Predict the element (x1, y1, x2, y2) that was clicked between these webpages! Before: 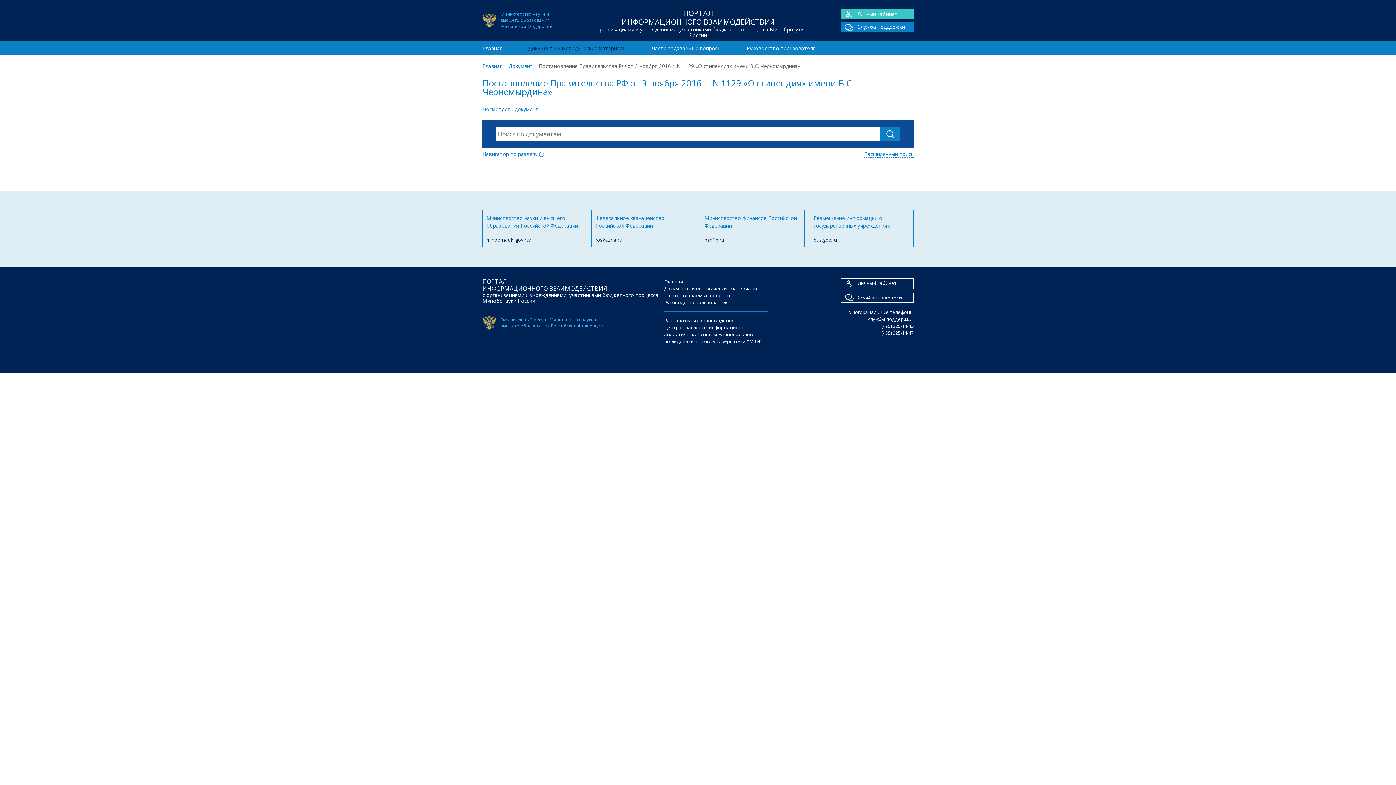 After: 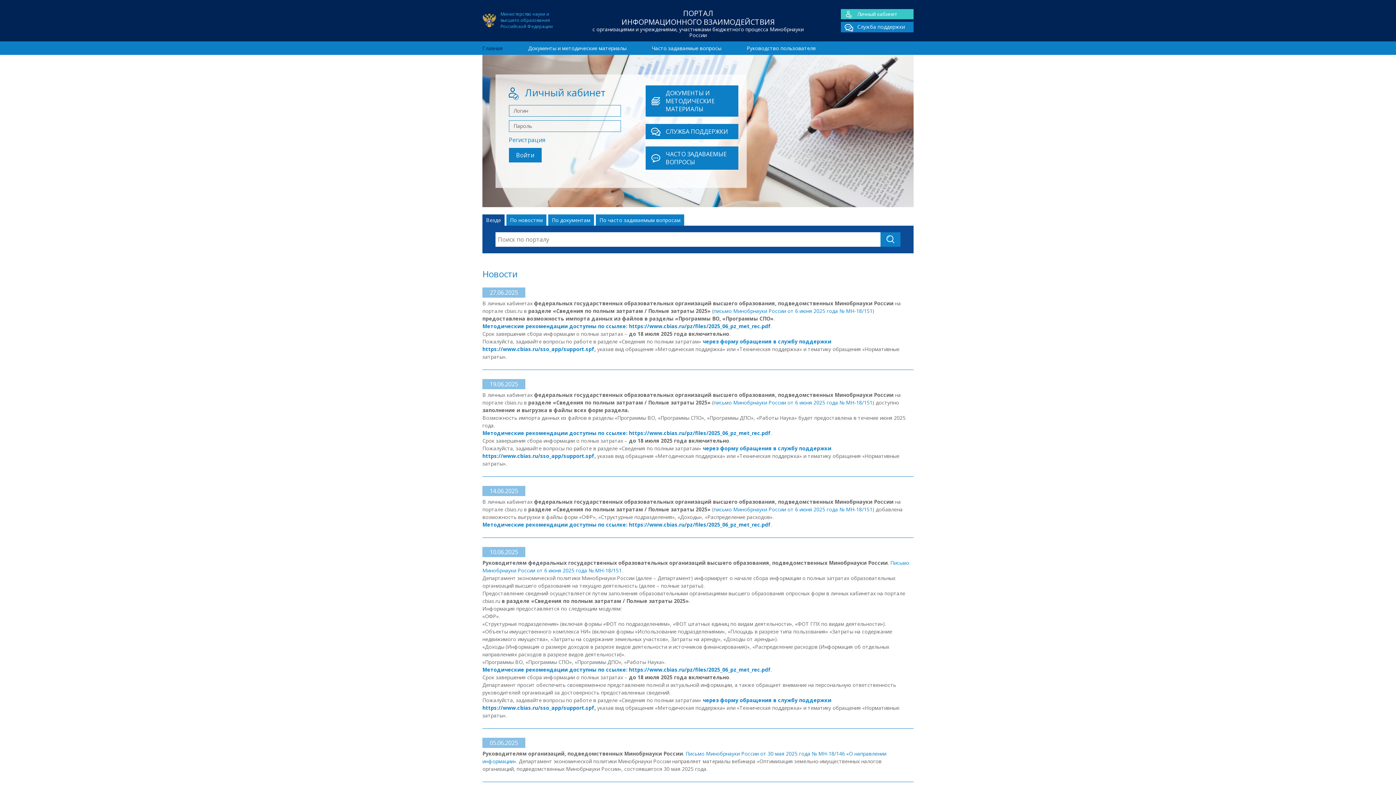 Action: bbox: (482, 44, 502, 51) label: Главная